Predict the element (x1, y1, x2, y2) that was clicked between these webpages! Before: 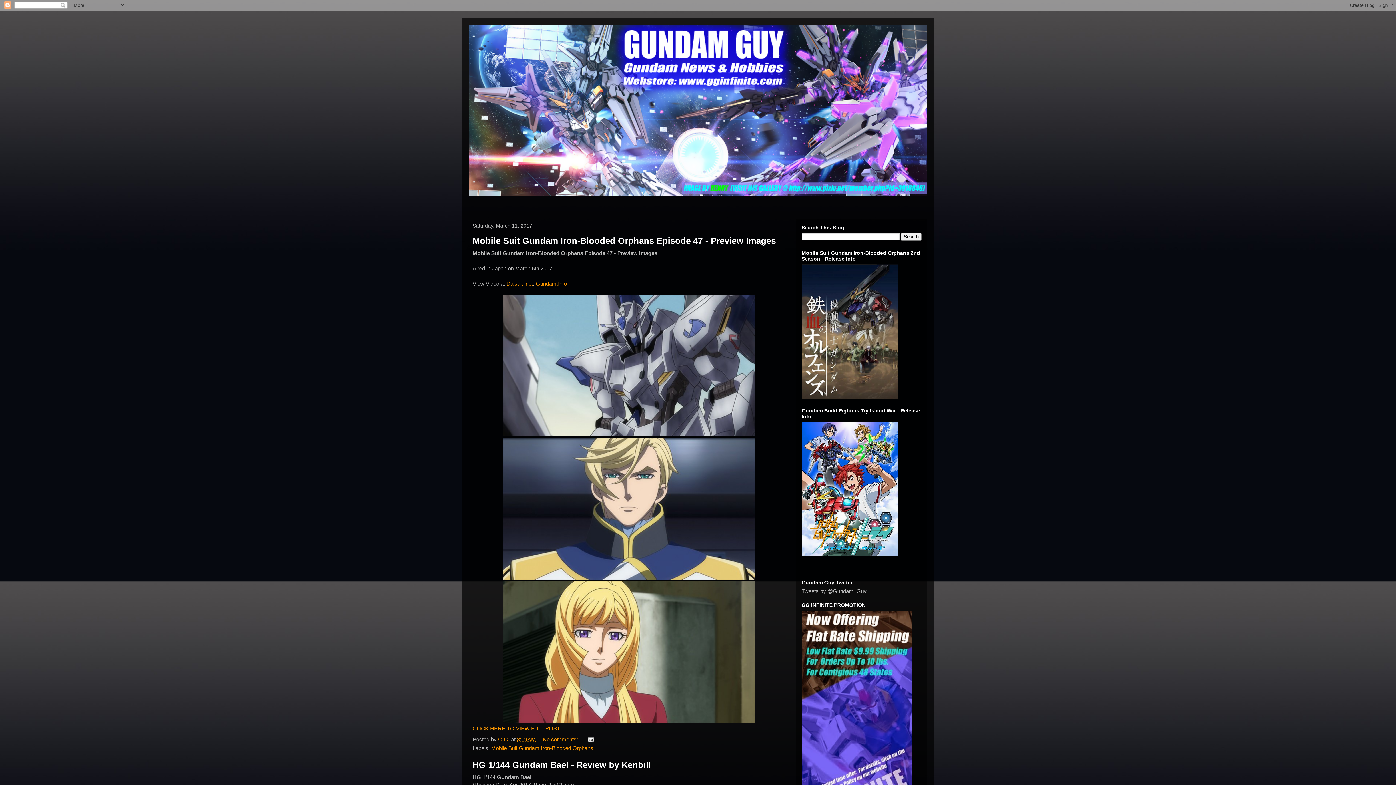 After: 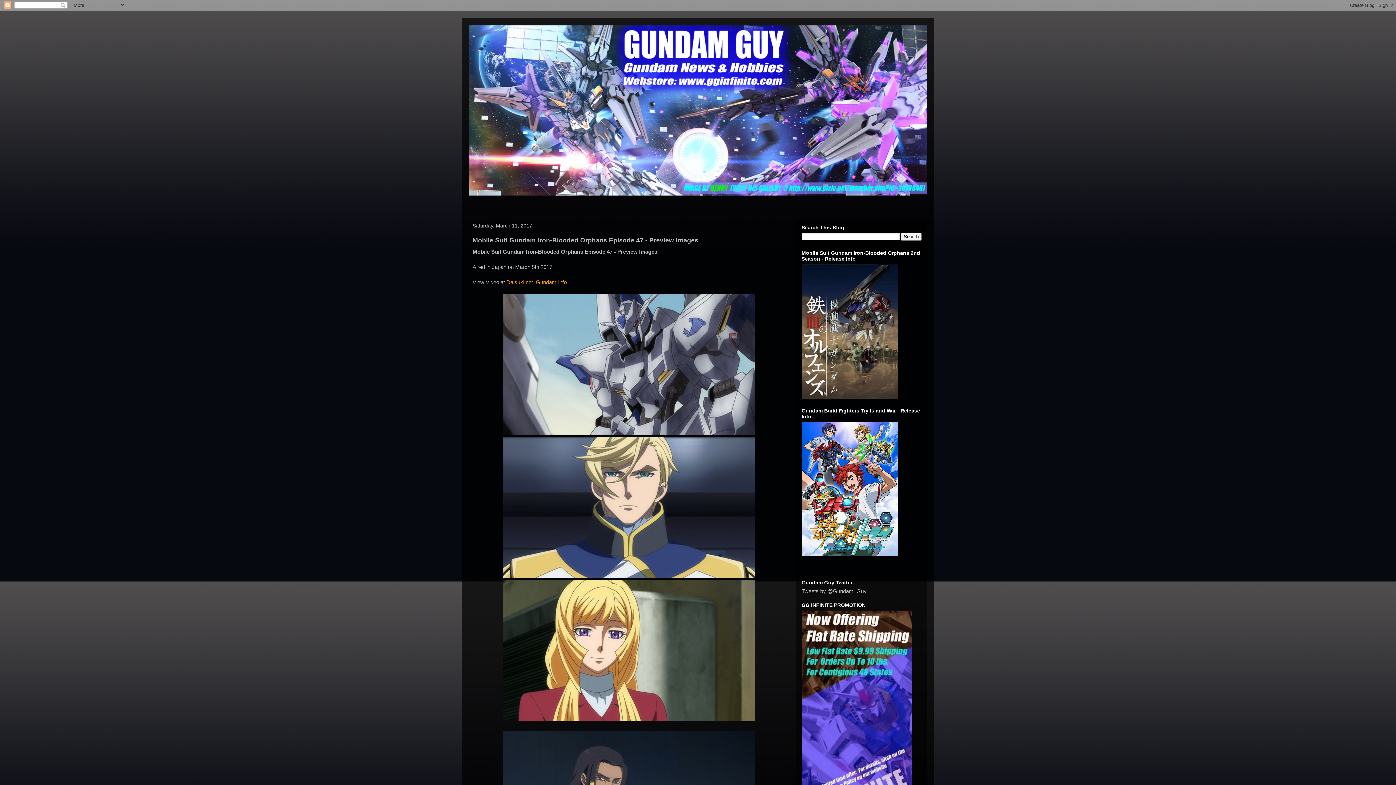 Action: label: 8:19 AM bbox: (517, 736, 536, 742)